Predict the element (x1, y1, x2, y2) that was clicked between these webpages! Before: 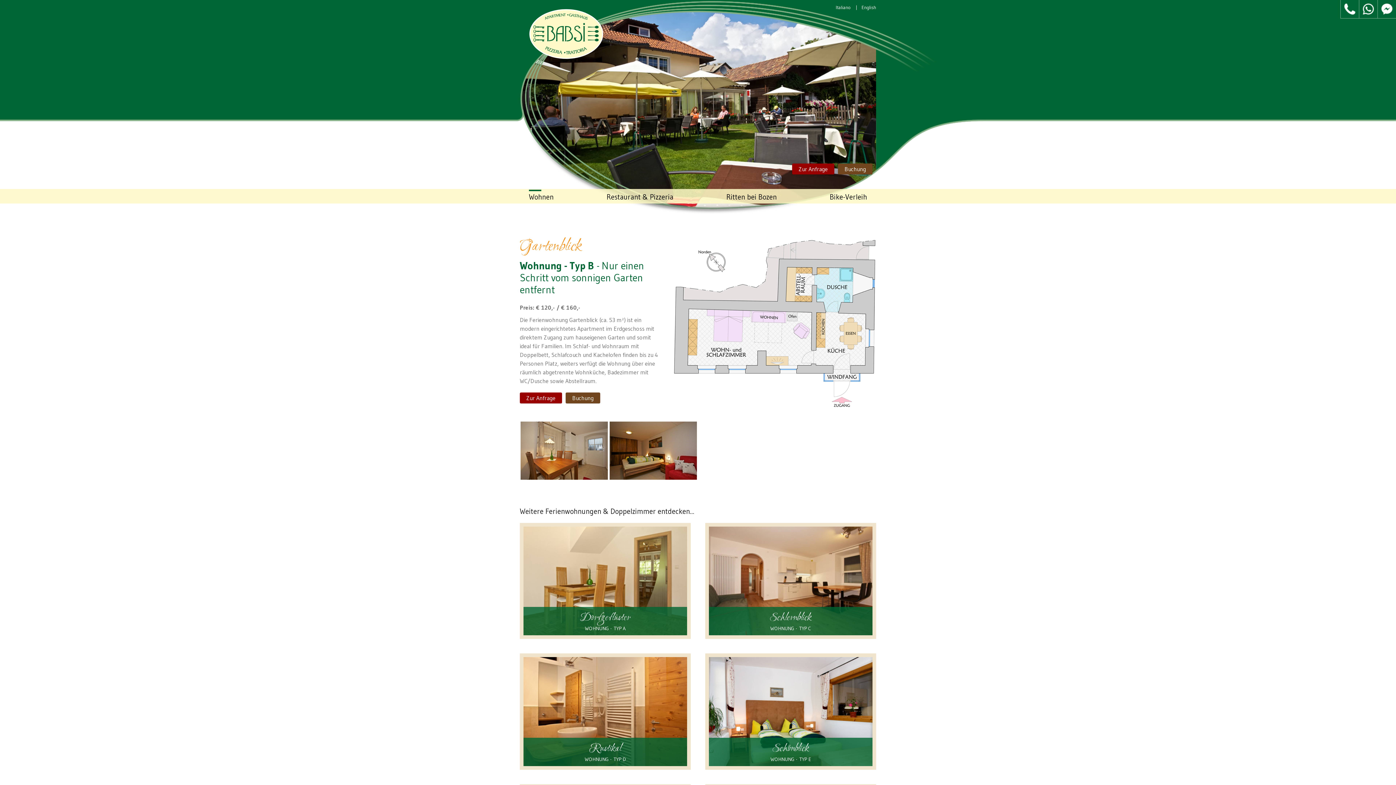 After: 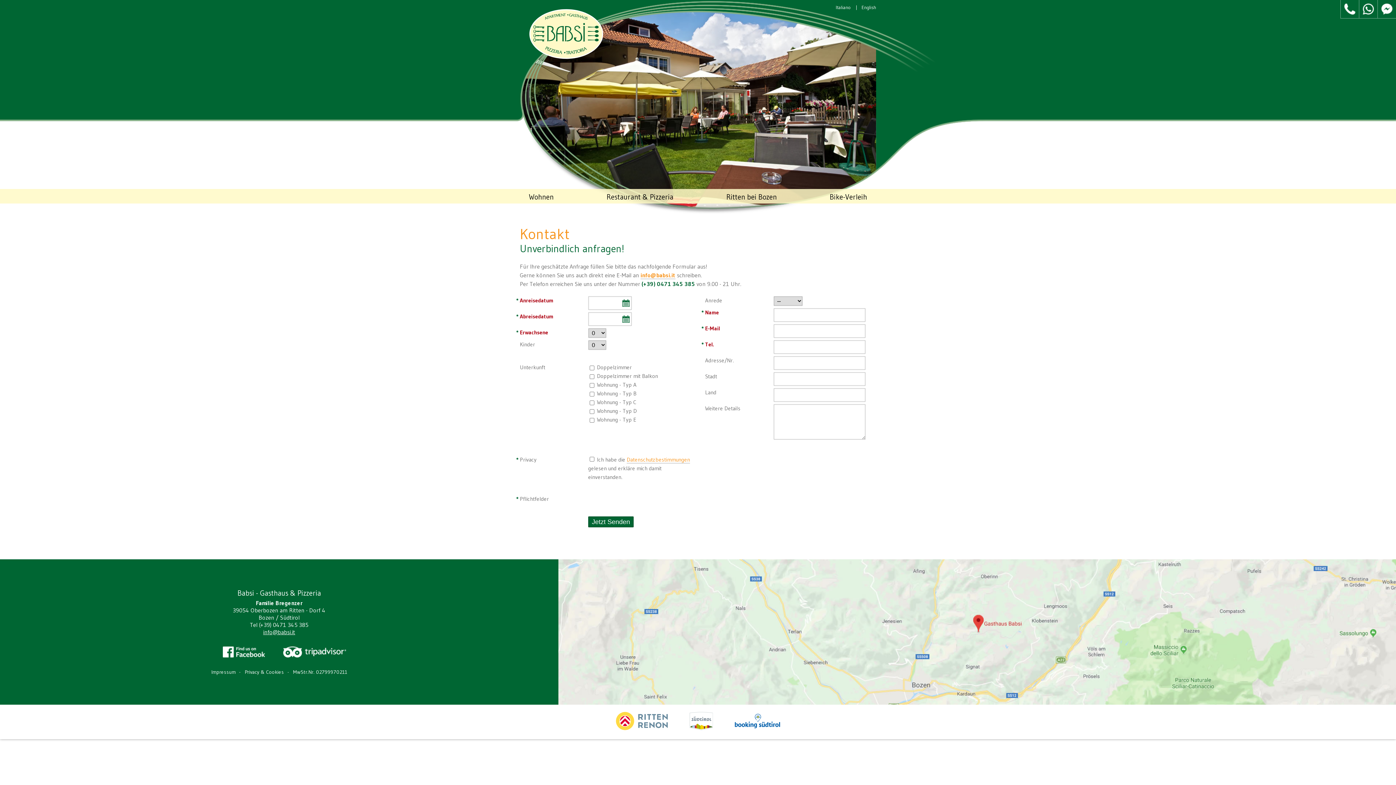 Action: label: Zur Anfrage bbox: (792, 163, 834, 174)